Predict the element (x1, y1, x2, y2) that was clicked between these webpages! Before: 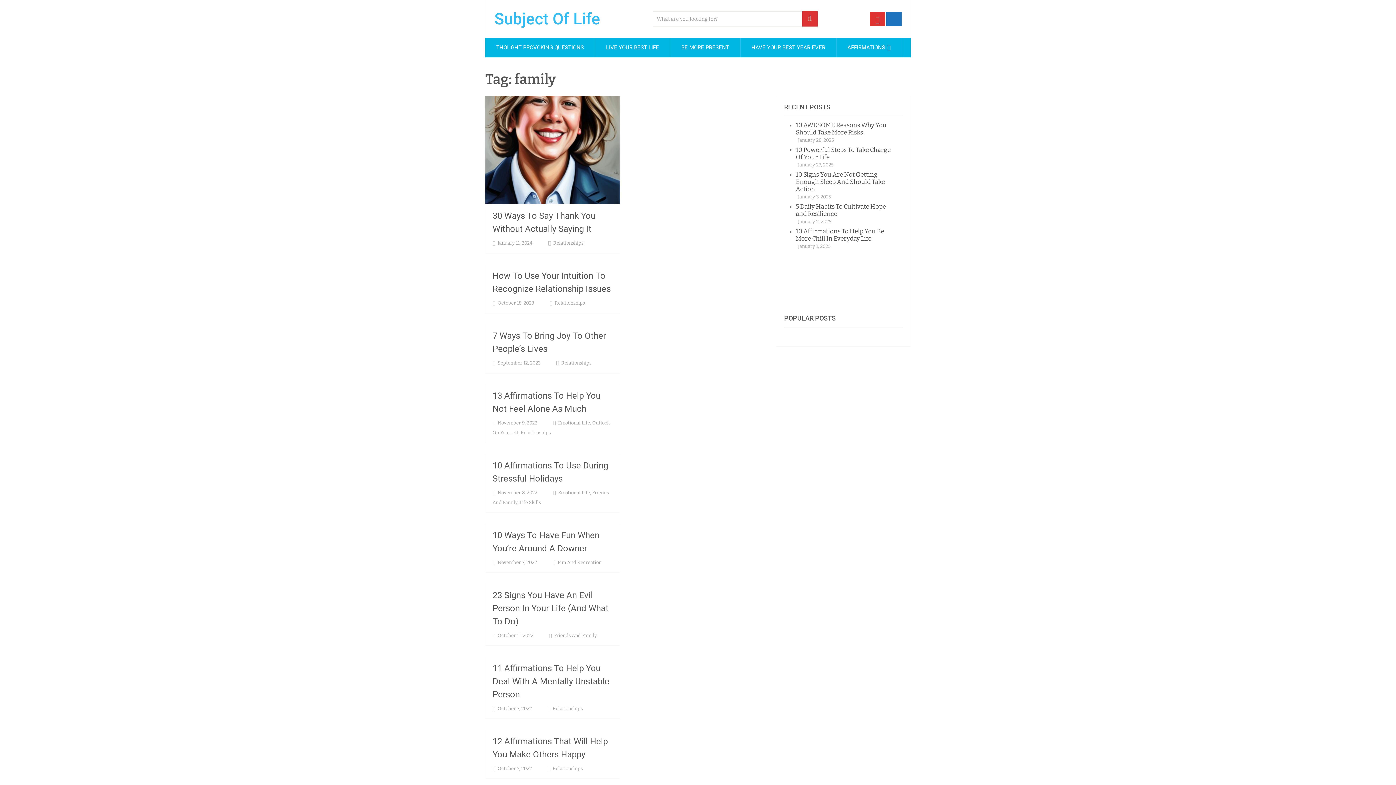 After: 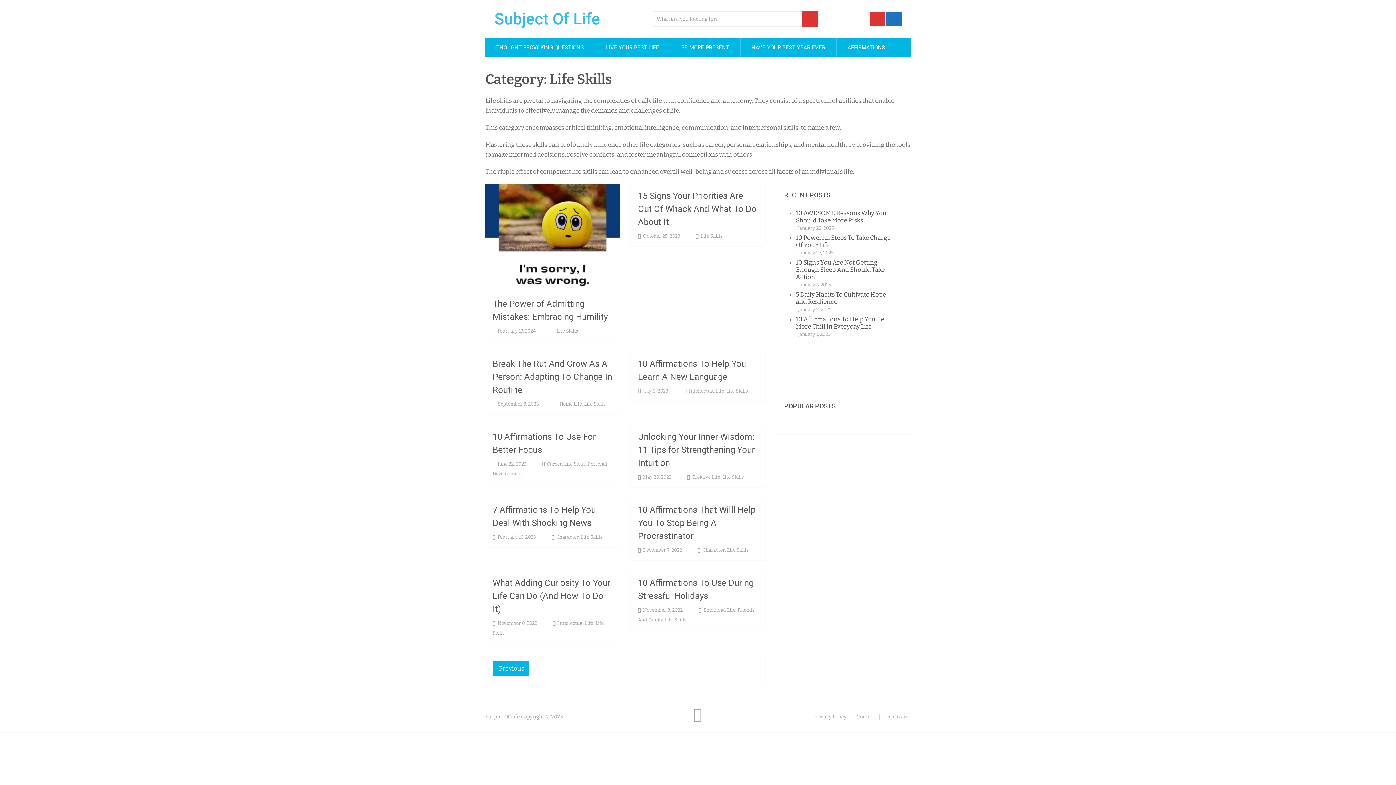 Action: bbox: (519, 500, 541, 505) label: Life Skills